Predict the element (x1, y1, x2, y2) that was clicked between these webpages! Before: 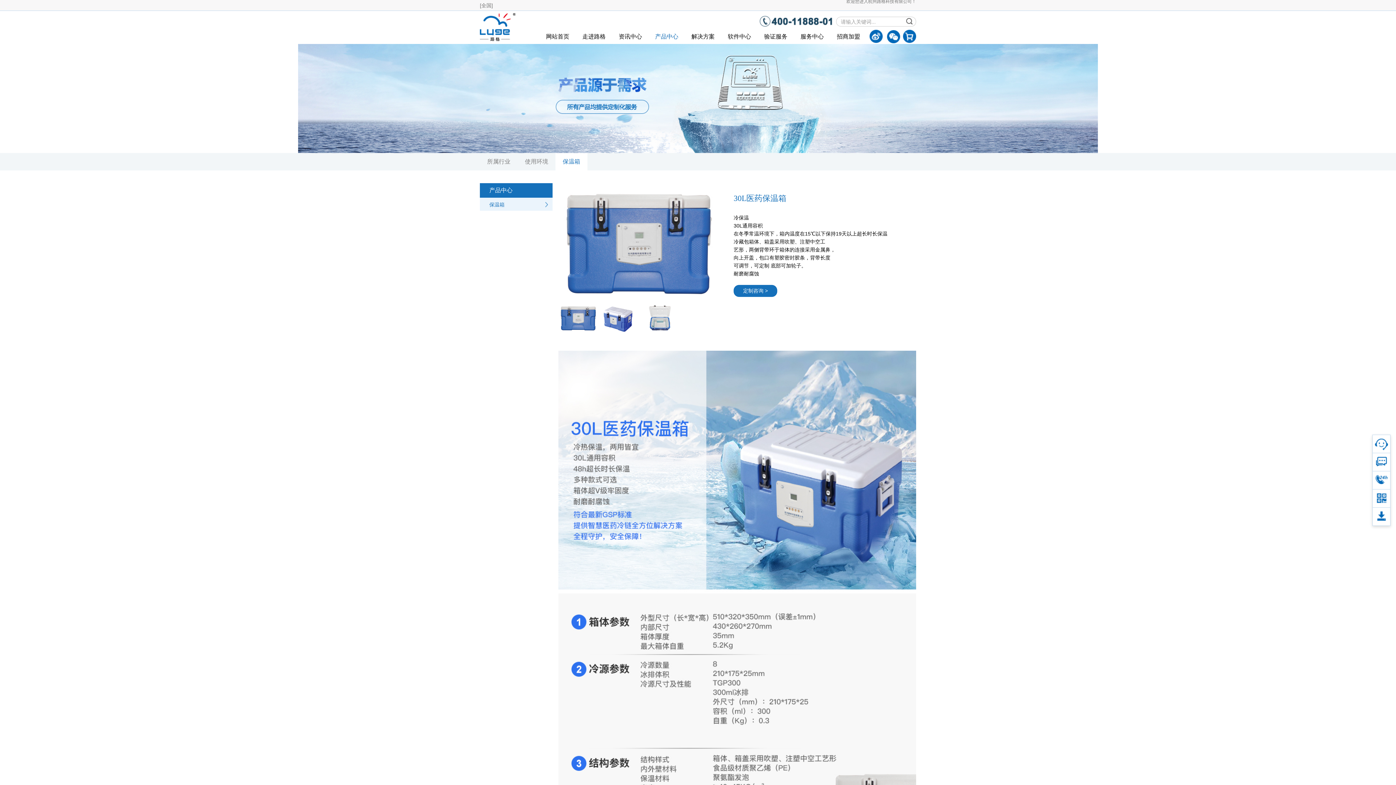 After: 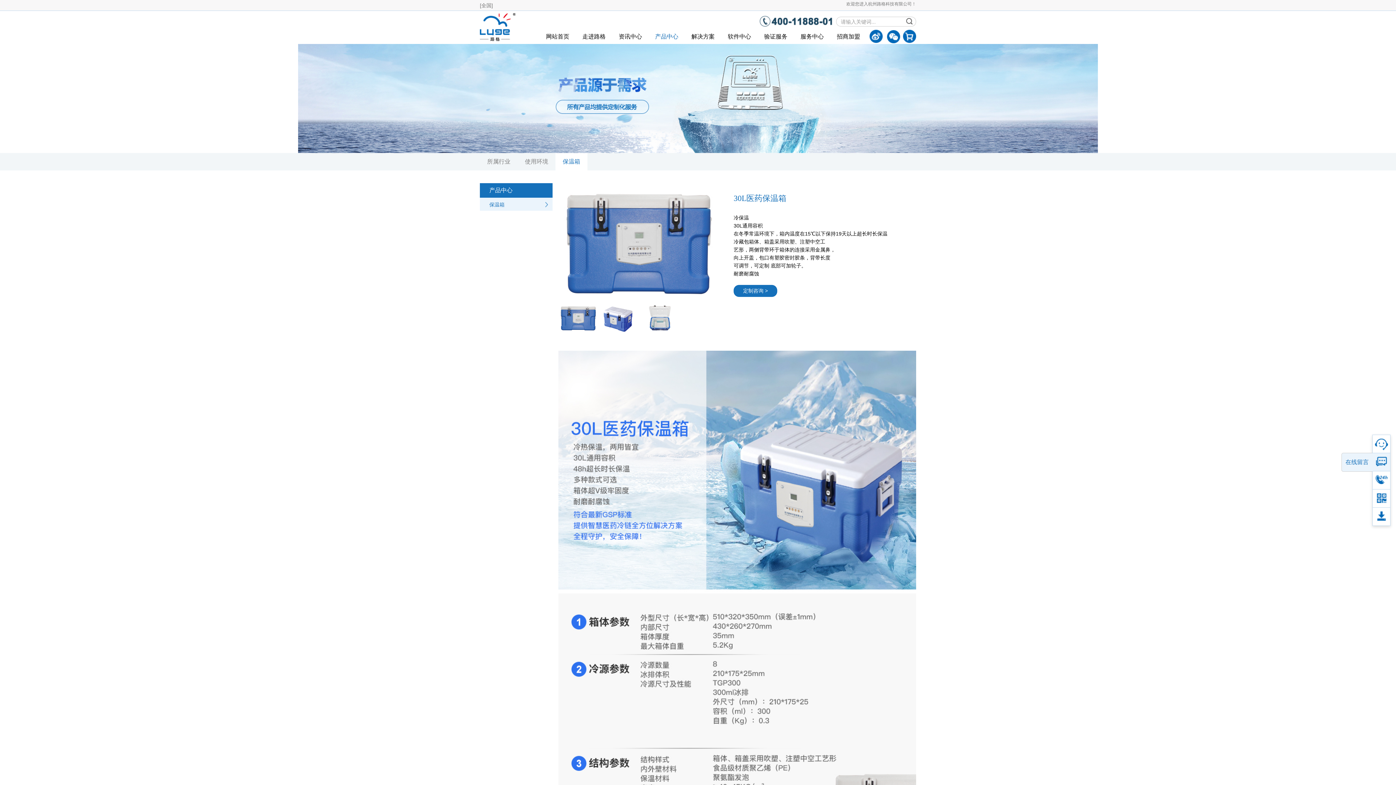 Action: bbox: (1372, 453, 1390, 471)